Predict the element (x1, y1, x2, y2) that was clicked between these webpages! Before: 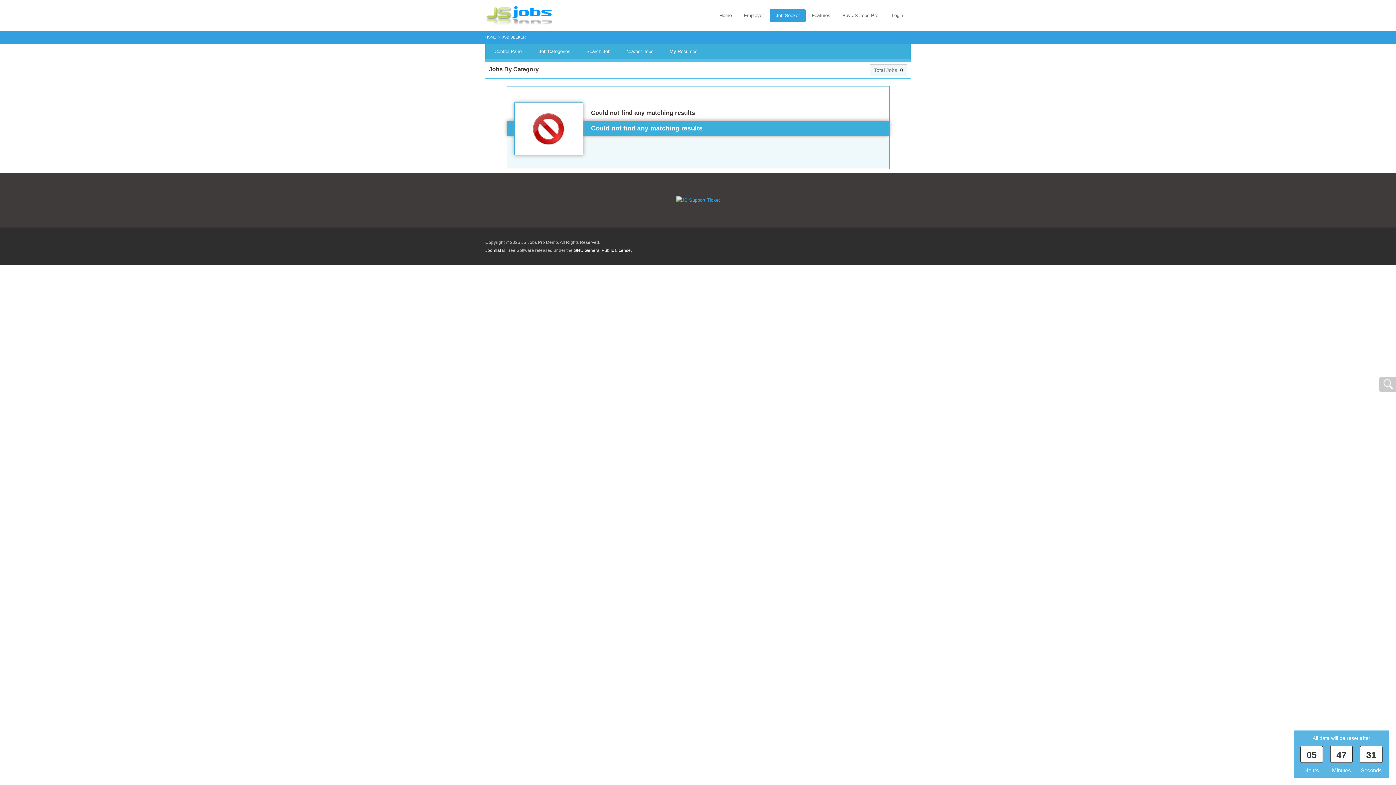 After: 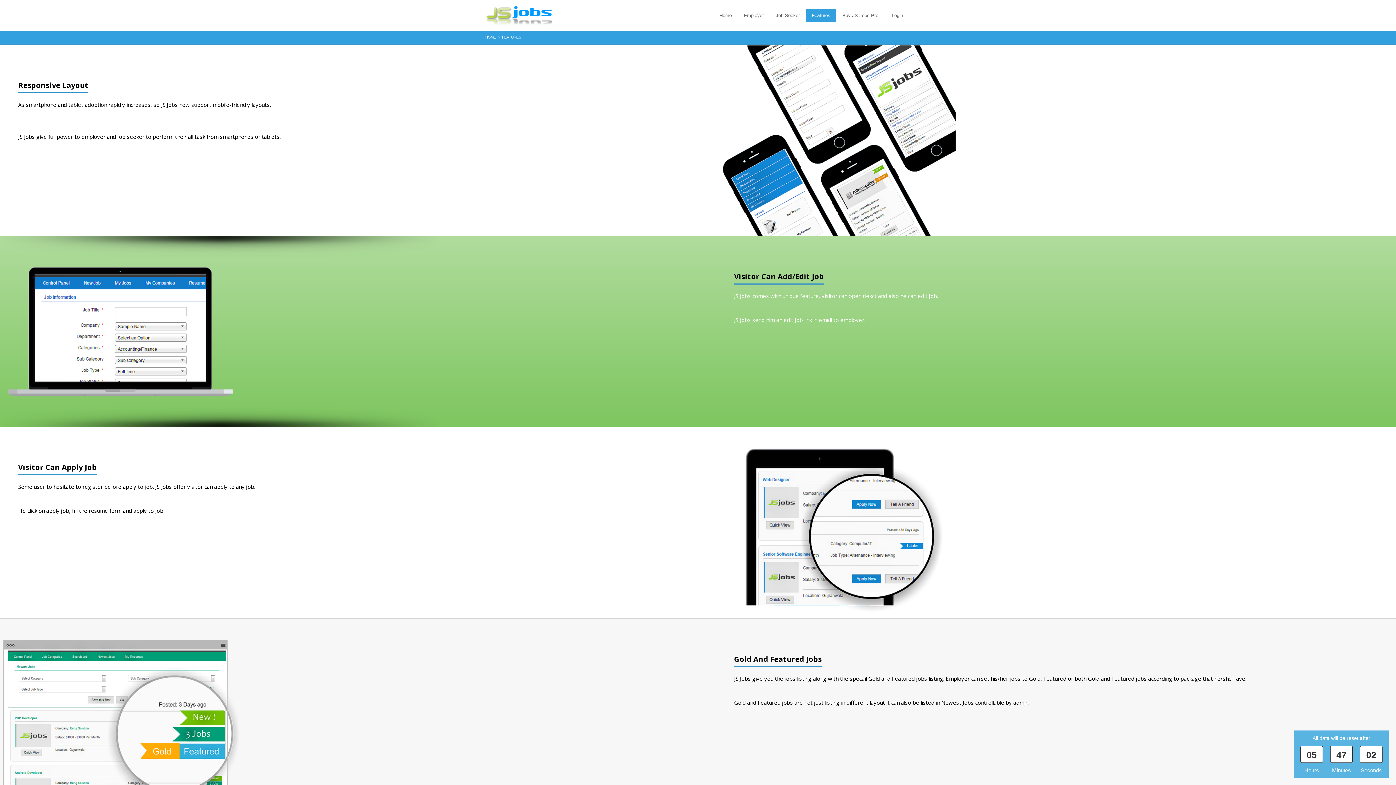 Action: bbox: (806, 9, 836, 22) label: Features